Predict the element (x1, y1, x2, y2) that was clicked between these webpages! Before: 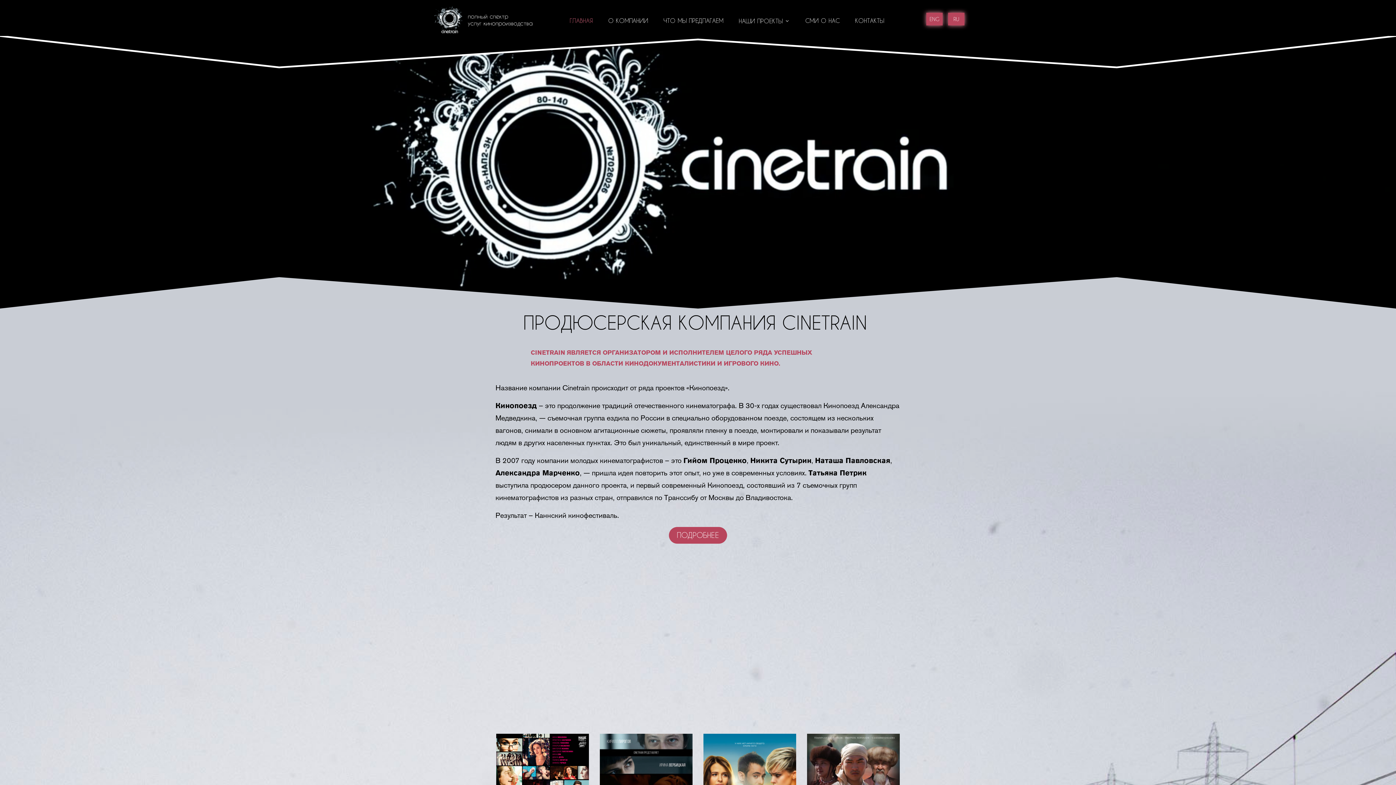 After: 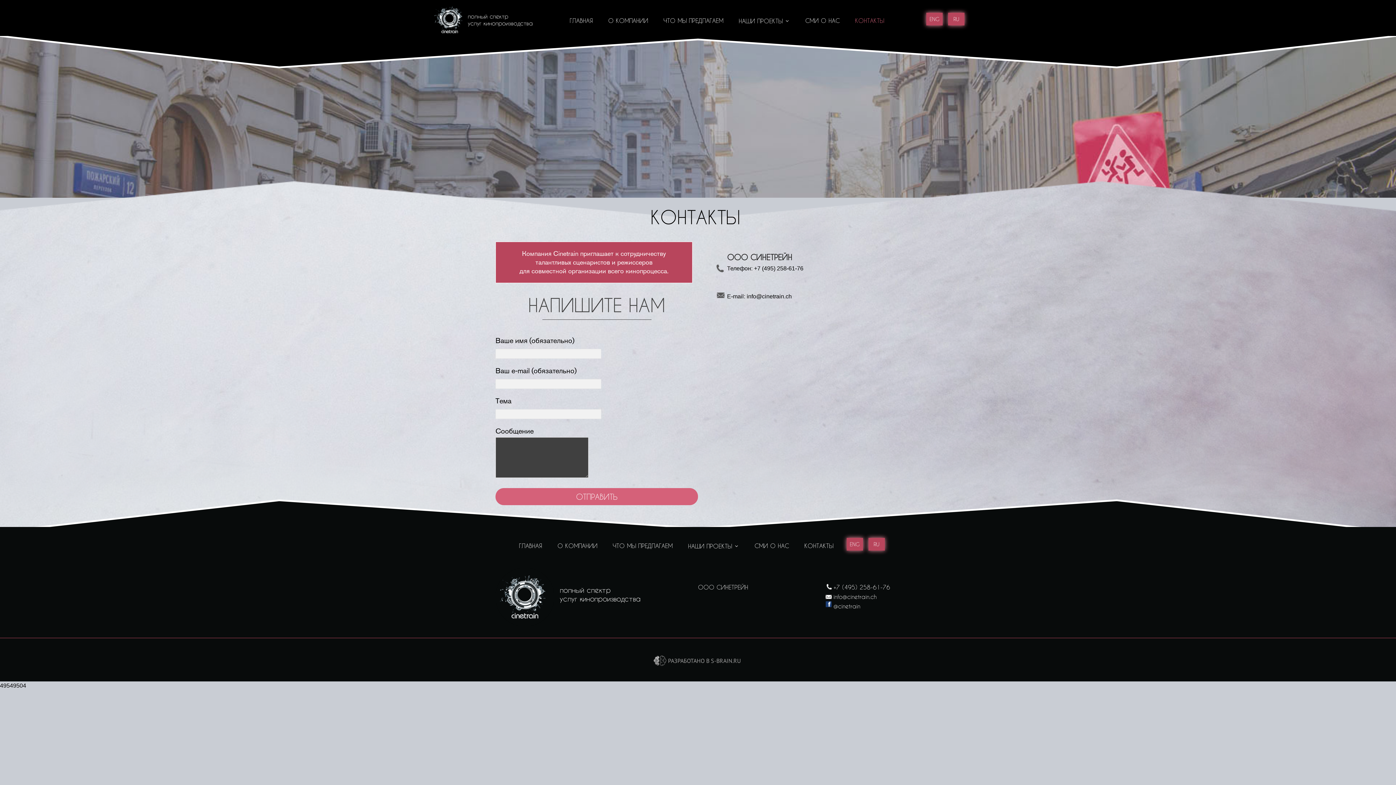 Action: bbox: (847, 12, 892, 28) label: КОНТАКТЫ